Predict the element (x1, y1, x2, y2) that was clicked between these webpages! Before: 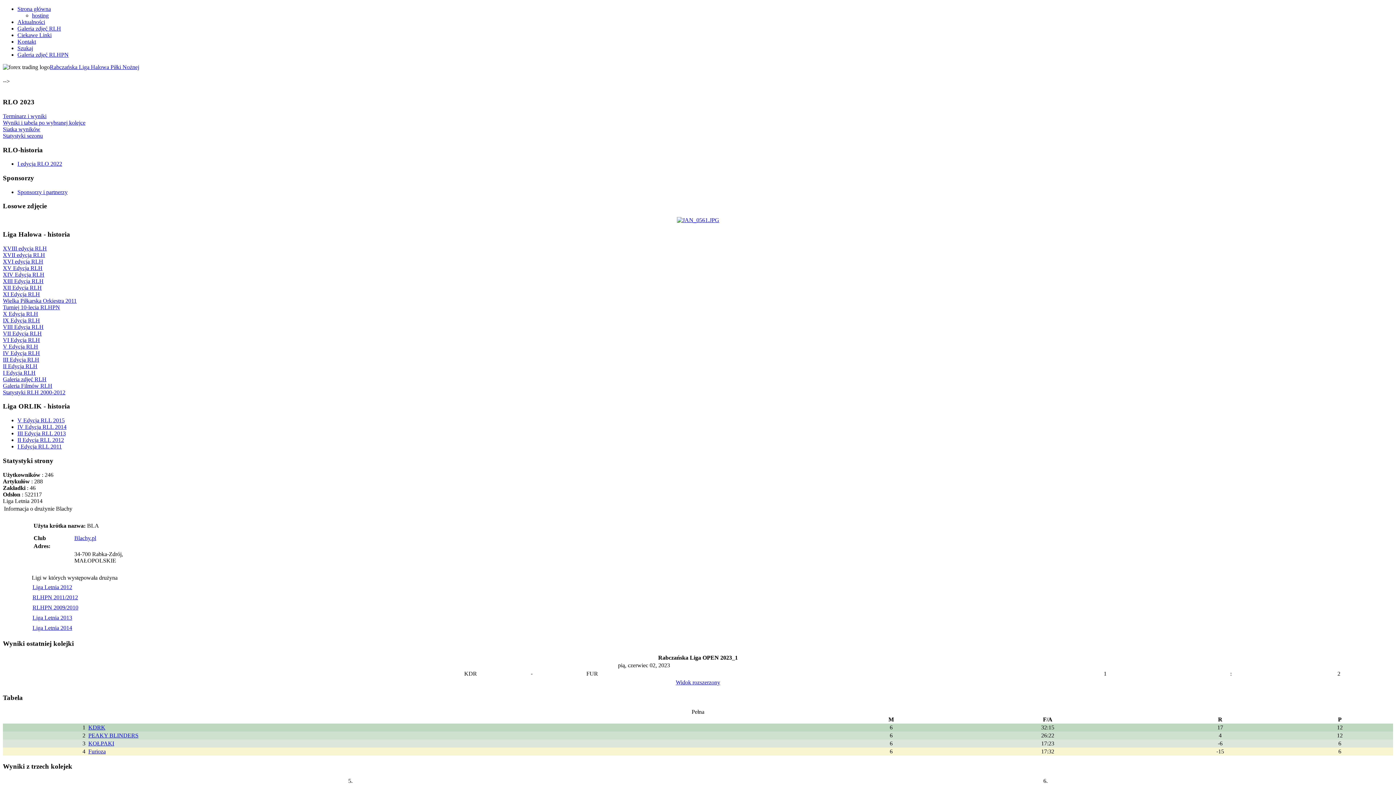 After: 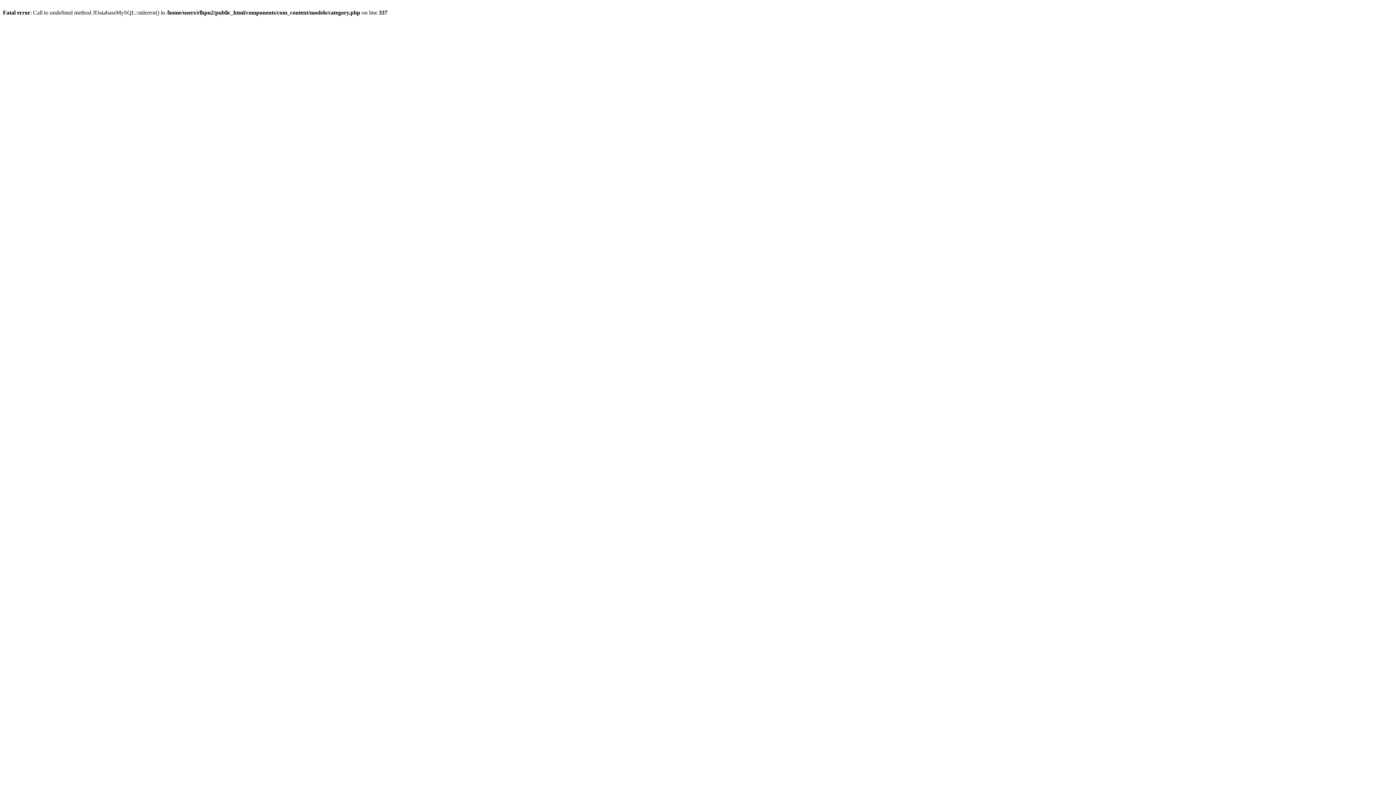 Action: bbox: (2, 369, 35, 375) label: I Edycja RLH